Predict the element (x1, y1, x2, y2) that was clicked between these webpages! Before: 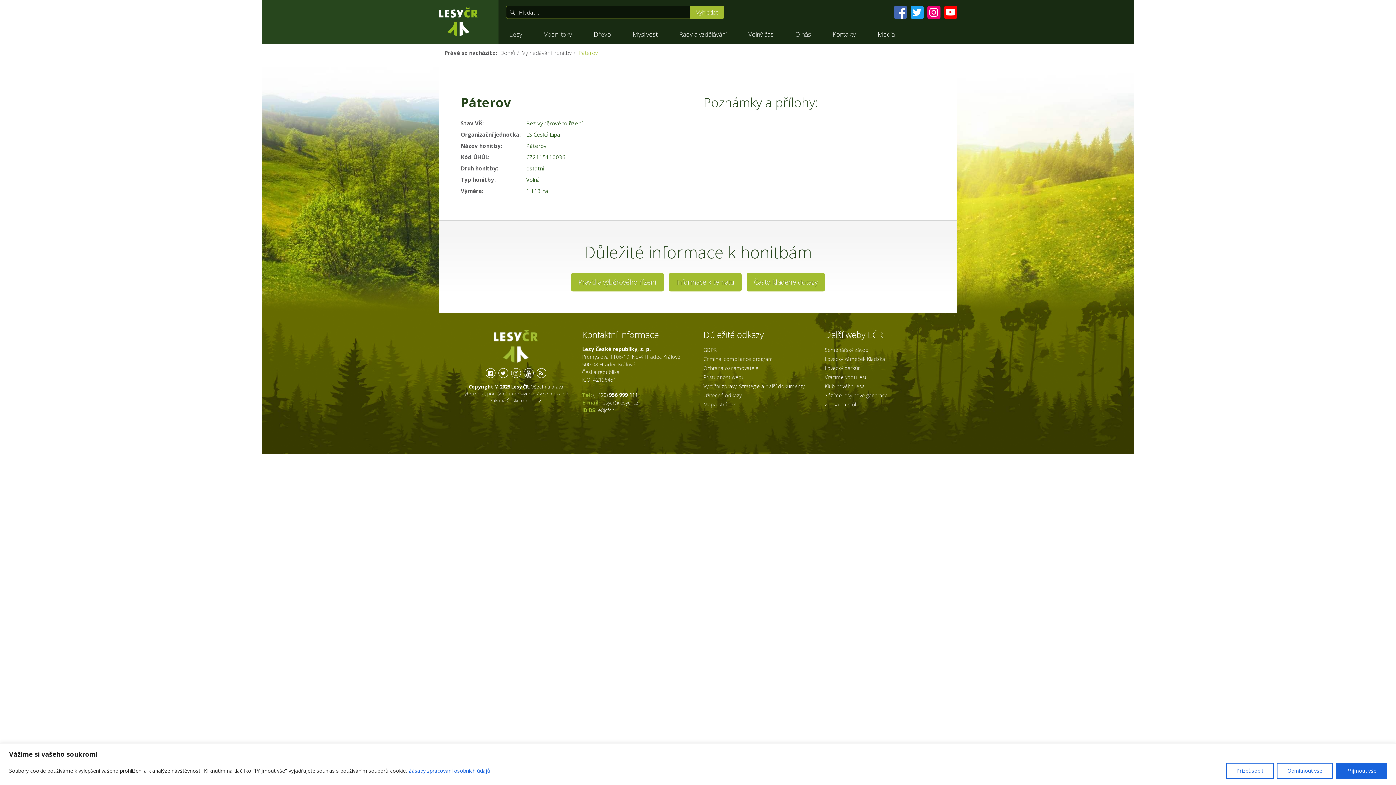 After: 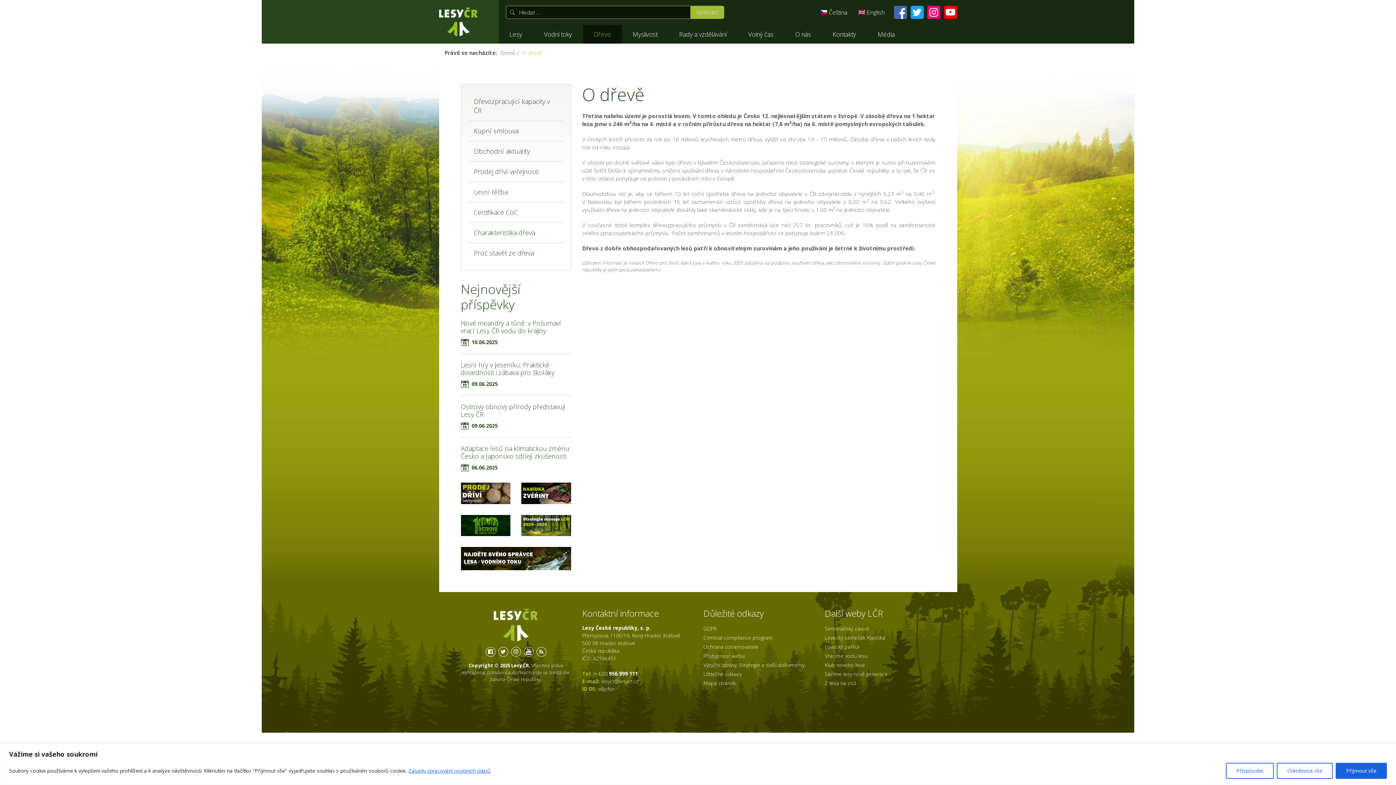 Action: label: Dřevo bbox: (583, 25, 622, 43)